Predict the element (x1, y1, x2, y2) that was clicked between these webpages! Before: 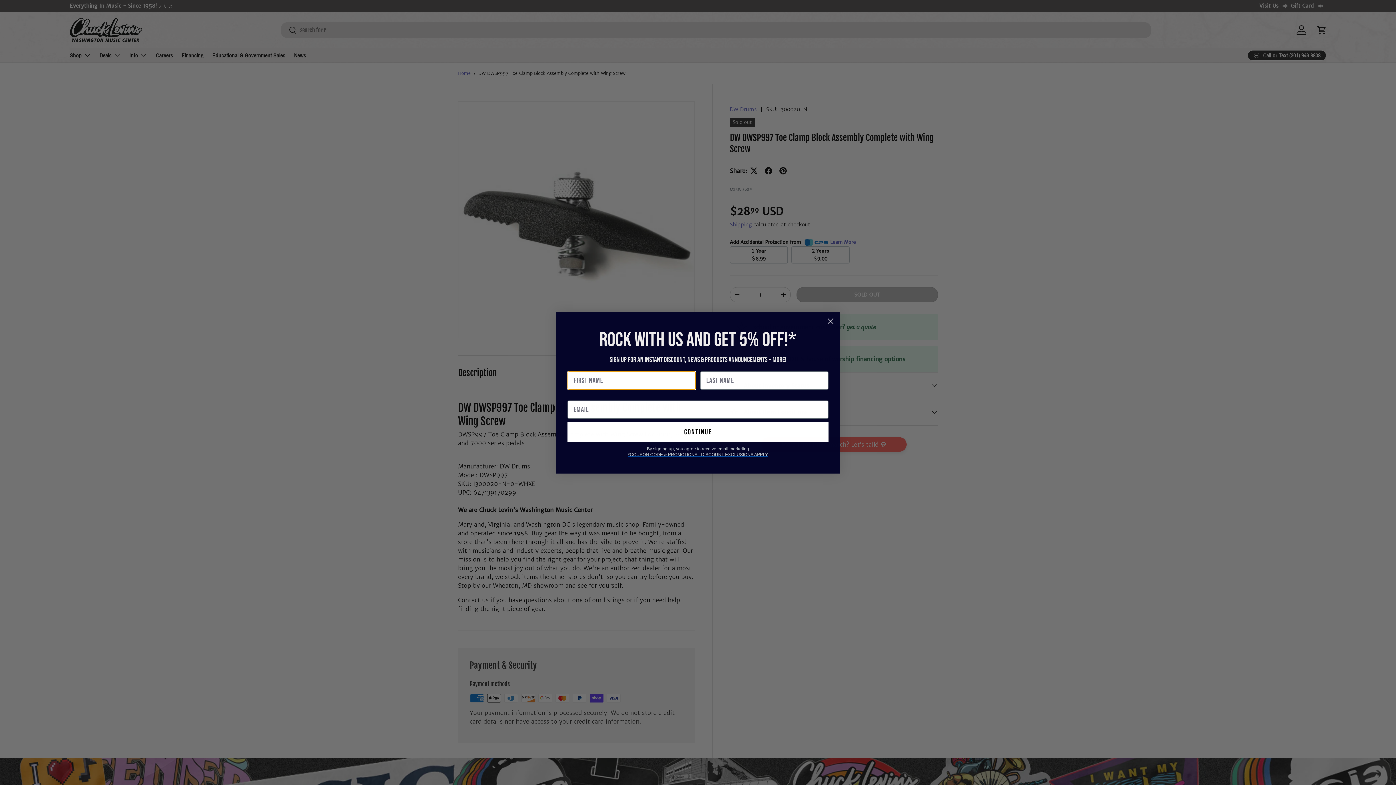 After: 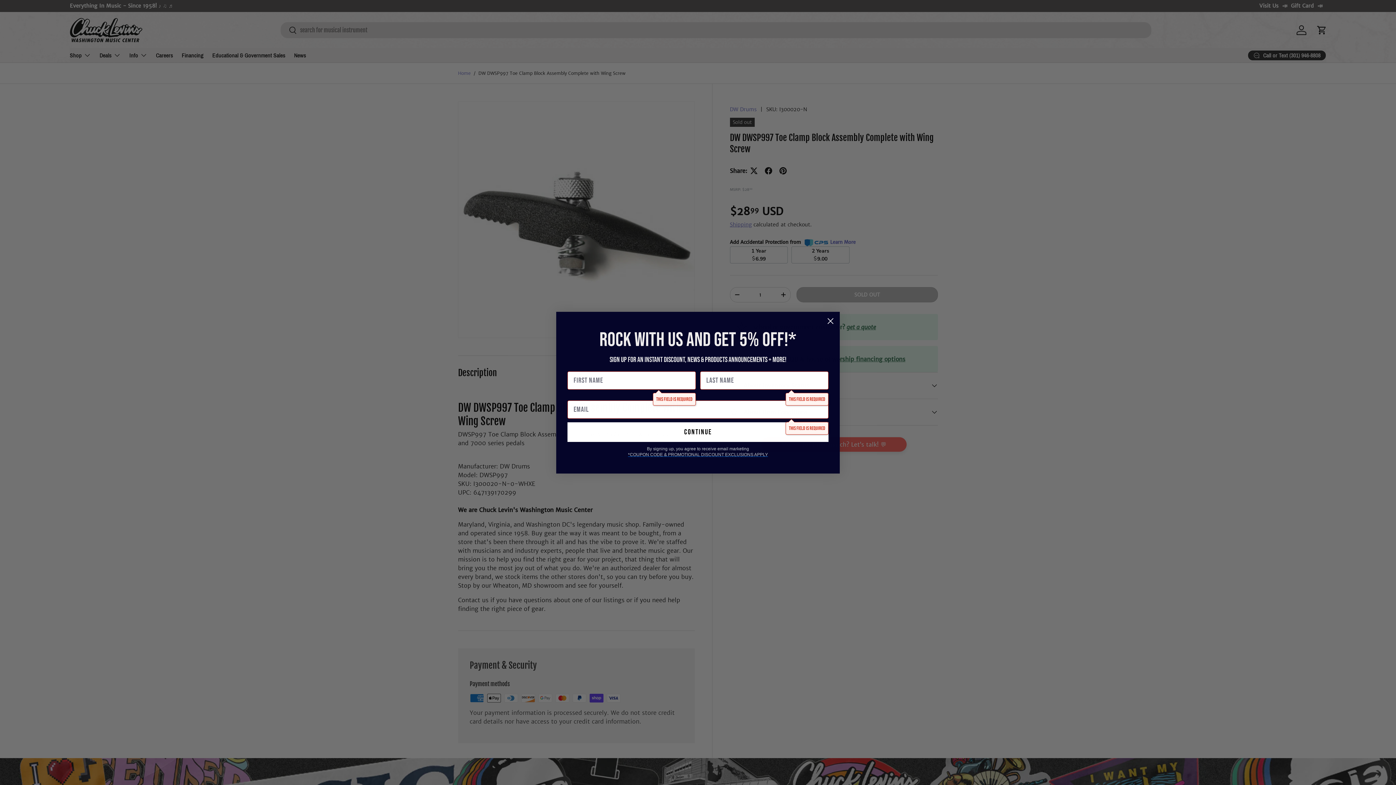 Action: label: continue bbox: (567, 422, 828, 442)